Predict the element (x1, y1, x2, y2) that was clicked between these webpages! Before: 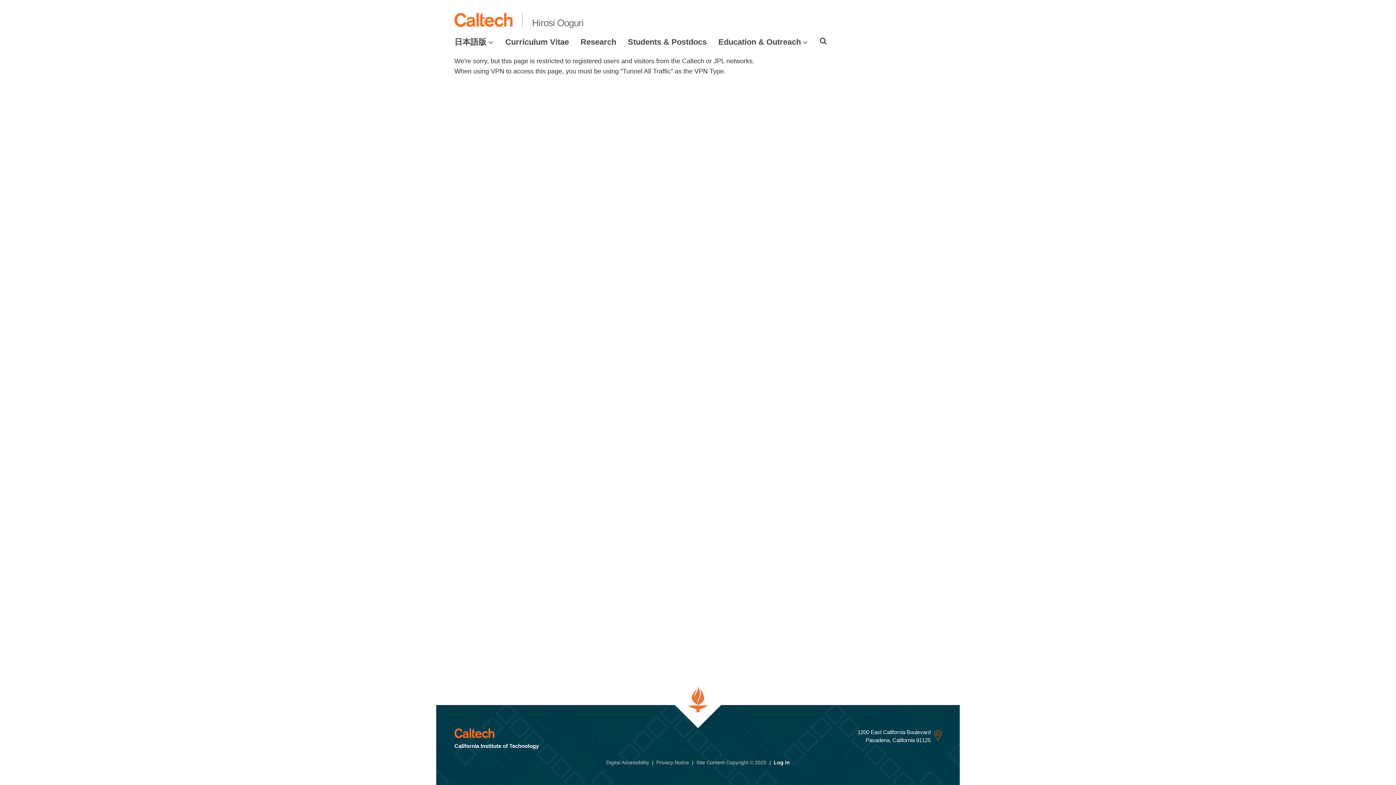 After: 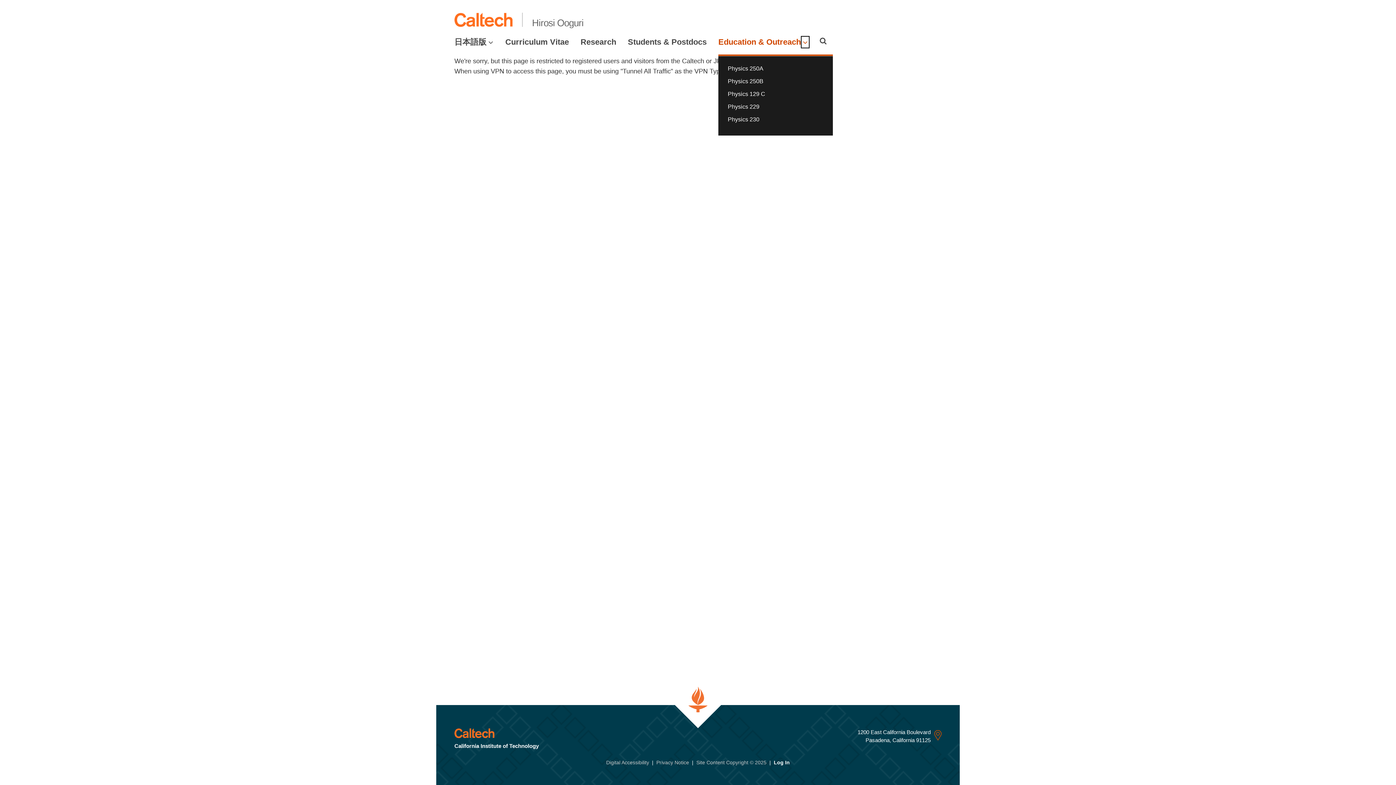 Action: label: Open Education & Outreach submenu bbox: (802, 37, 808, 46)